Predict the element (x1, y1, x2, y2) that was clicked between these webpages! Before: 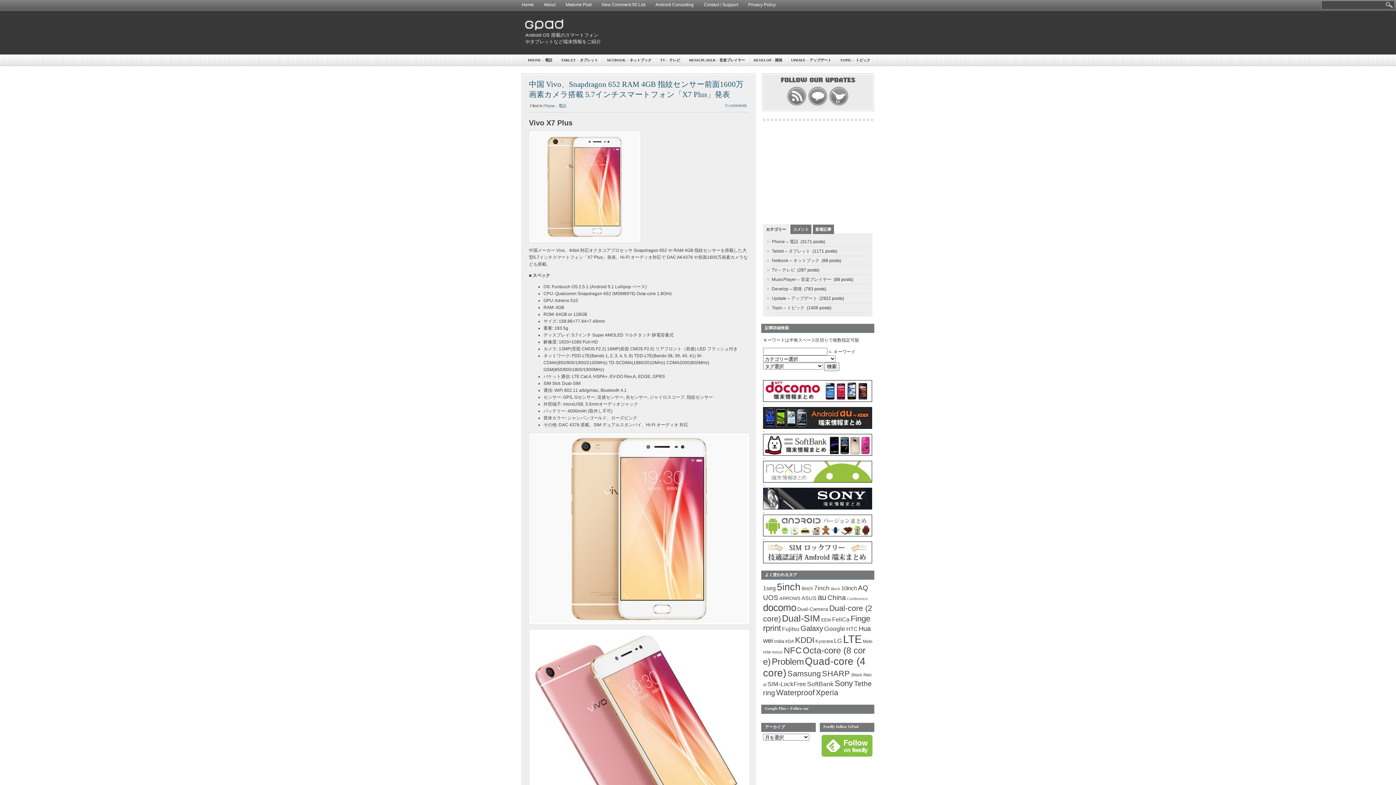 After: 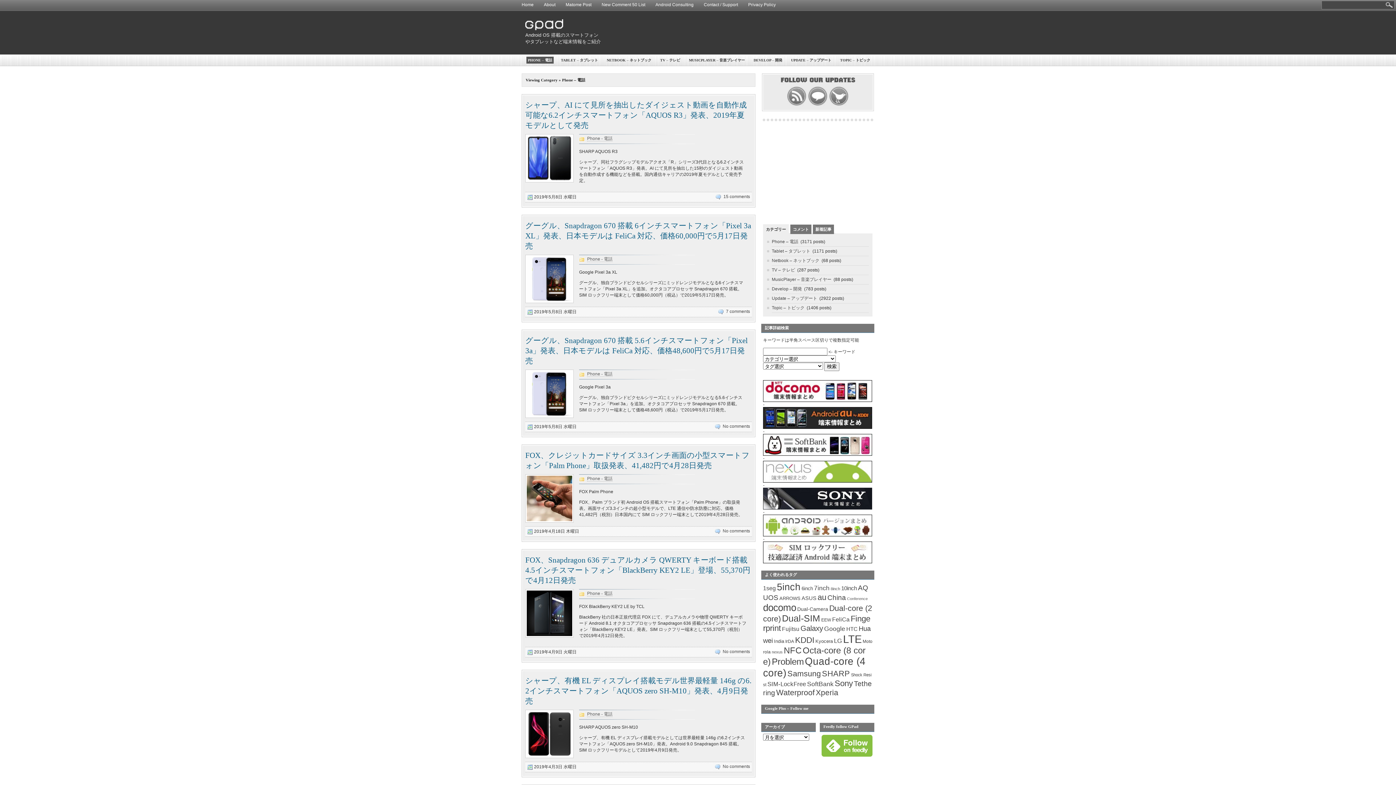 Action: label: Phone - 電話 bbox: (543, 103, 566, 108)